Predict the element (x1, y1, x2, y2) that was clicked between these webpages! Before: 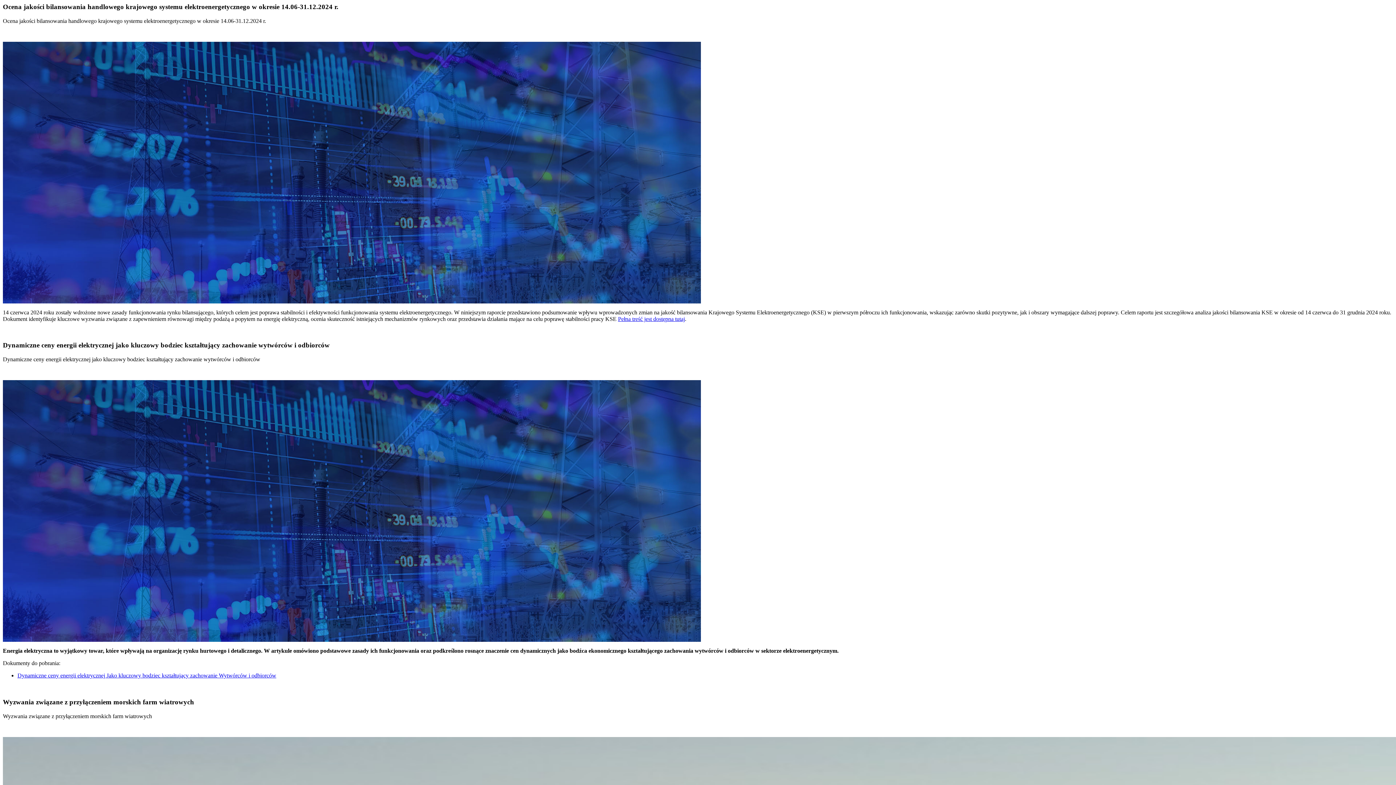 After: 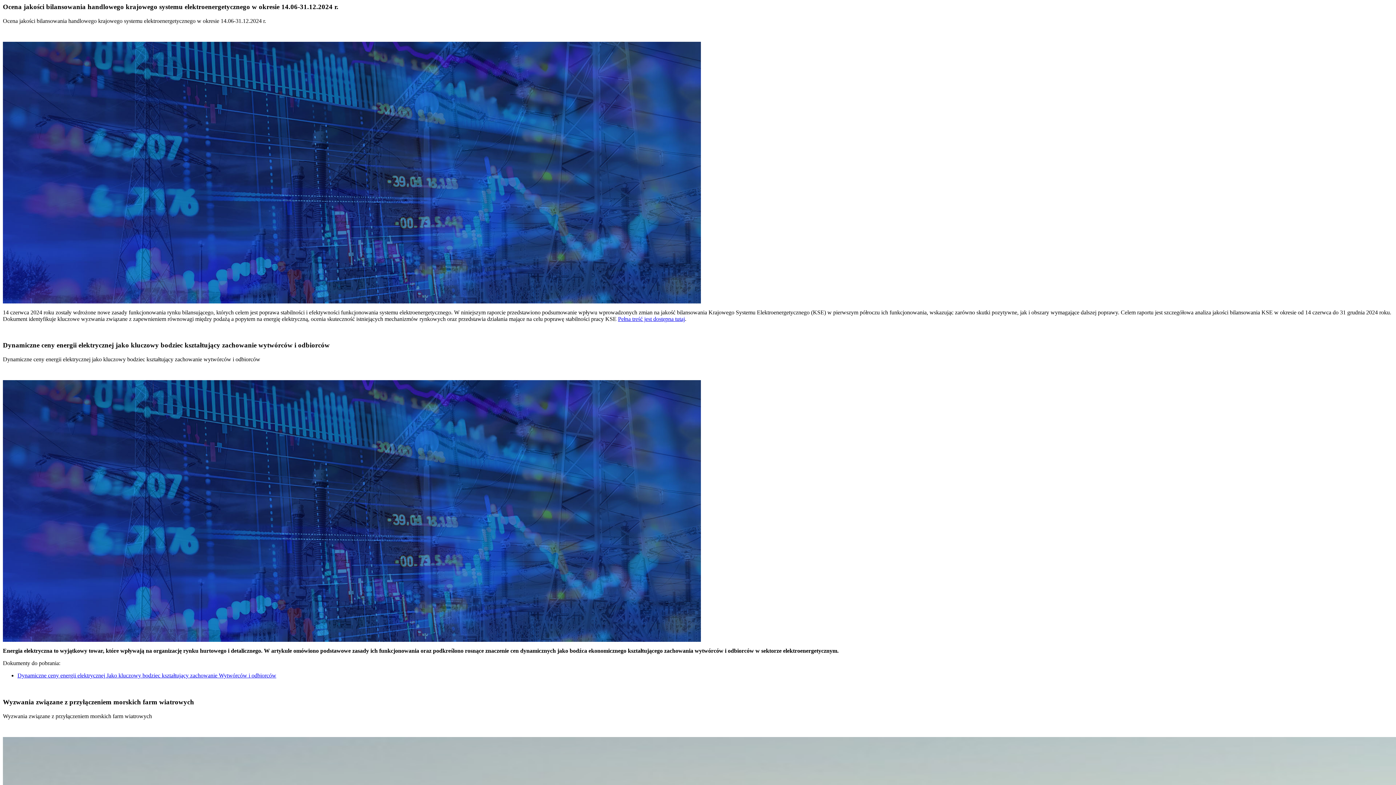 Action: bbox: (17, 672, 276, 678) label: Dynamiczne ceny energii elektrycznej Jako kluczowy bodziec kształtujący zachowanie Wytwórców i odbiorców